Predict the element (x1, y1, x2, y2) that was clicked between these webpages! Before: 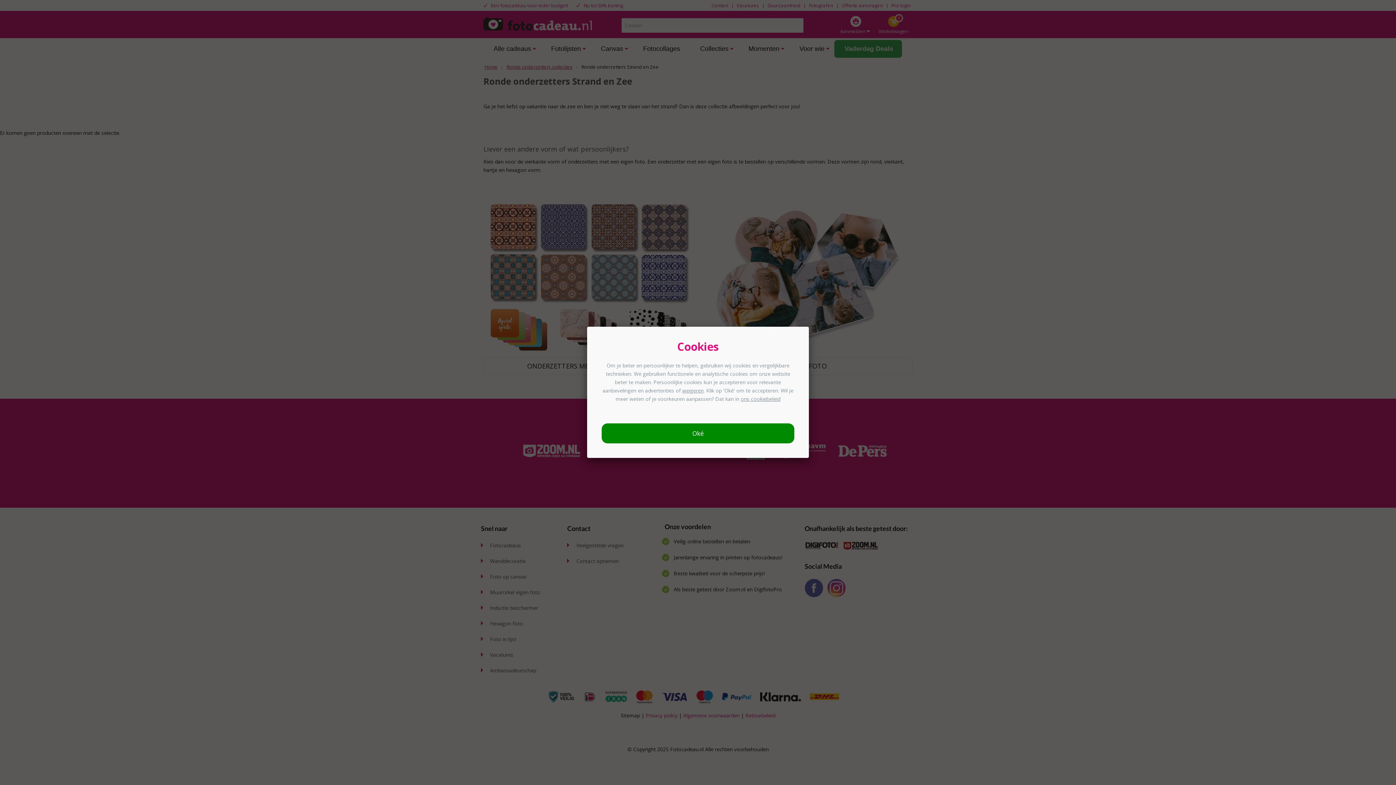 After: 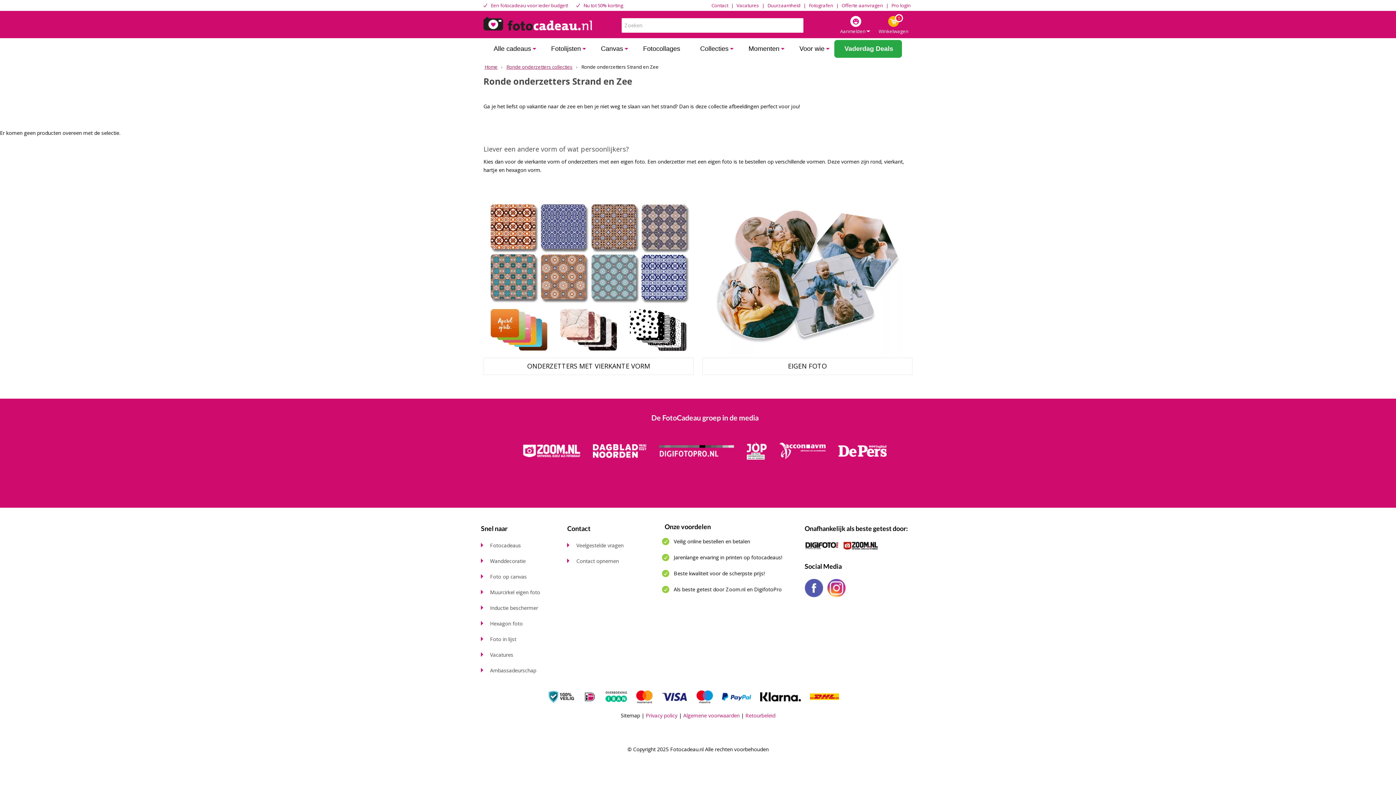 Action: bbox: (682, 387, 703, 394) label: weigeren